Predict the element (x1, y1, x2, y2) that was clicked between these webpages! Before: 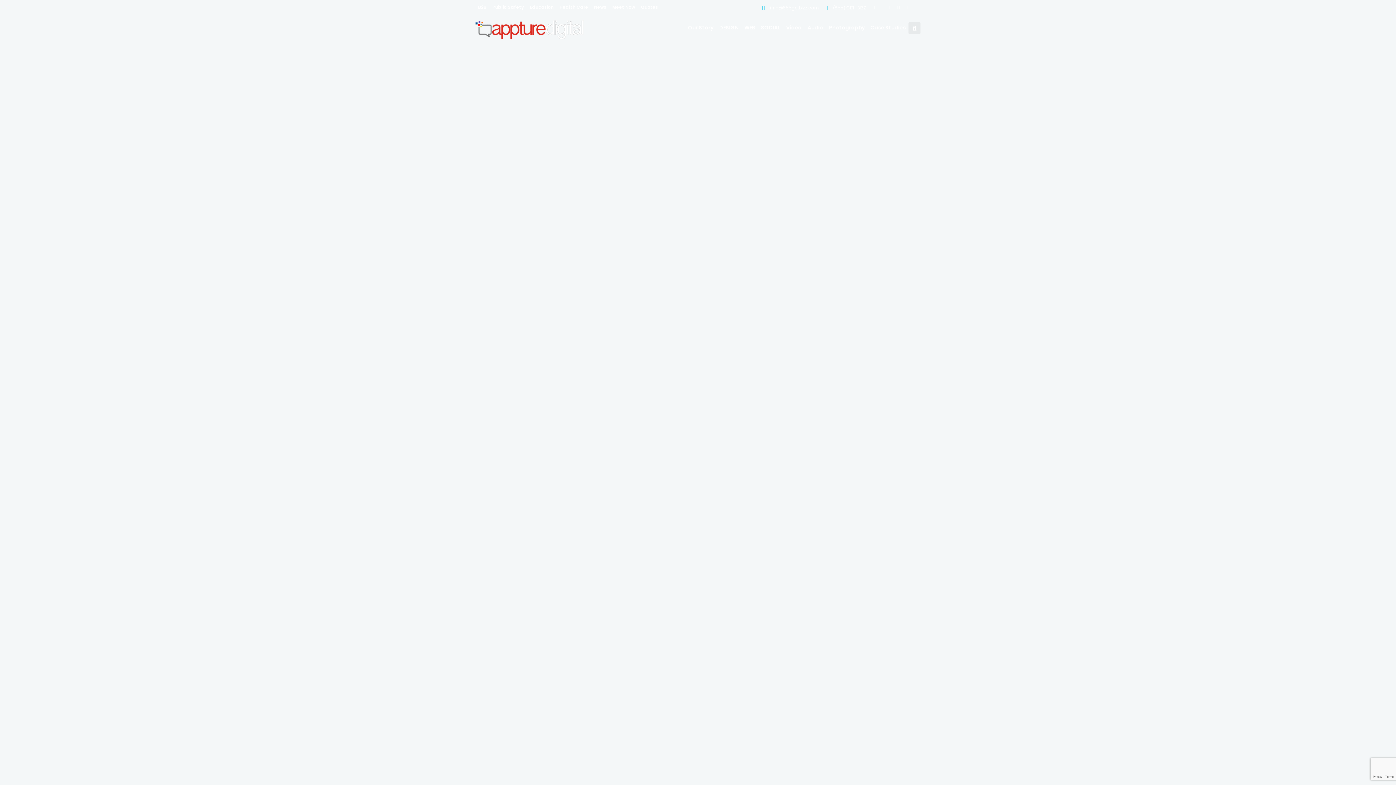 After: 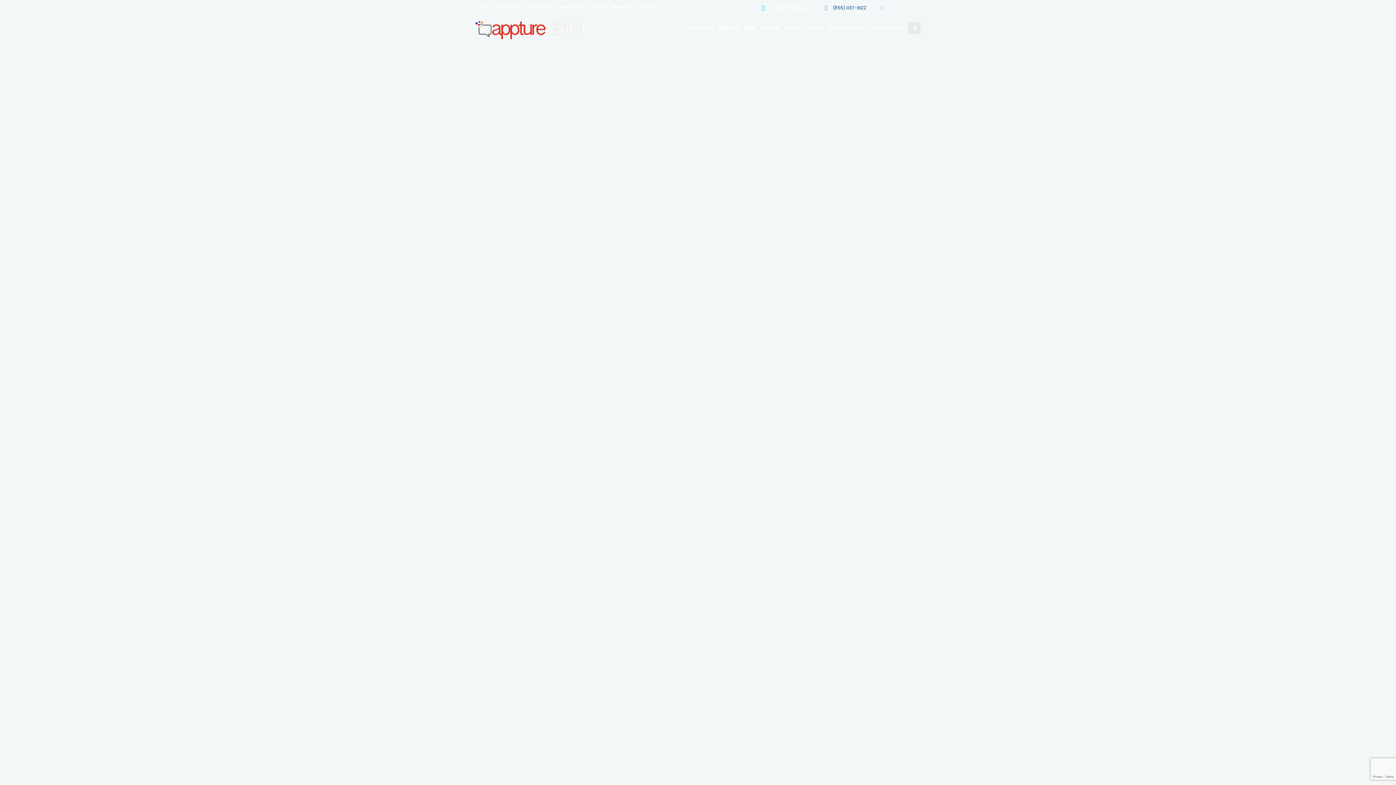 Action: label: (855) GET-BIZZ bbox: (824, 3, 866, 12)